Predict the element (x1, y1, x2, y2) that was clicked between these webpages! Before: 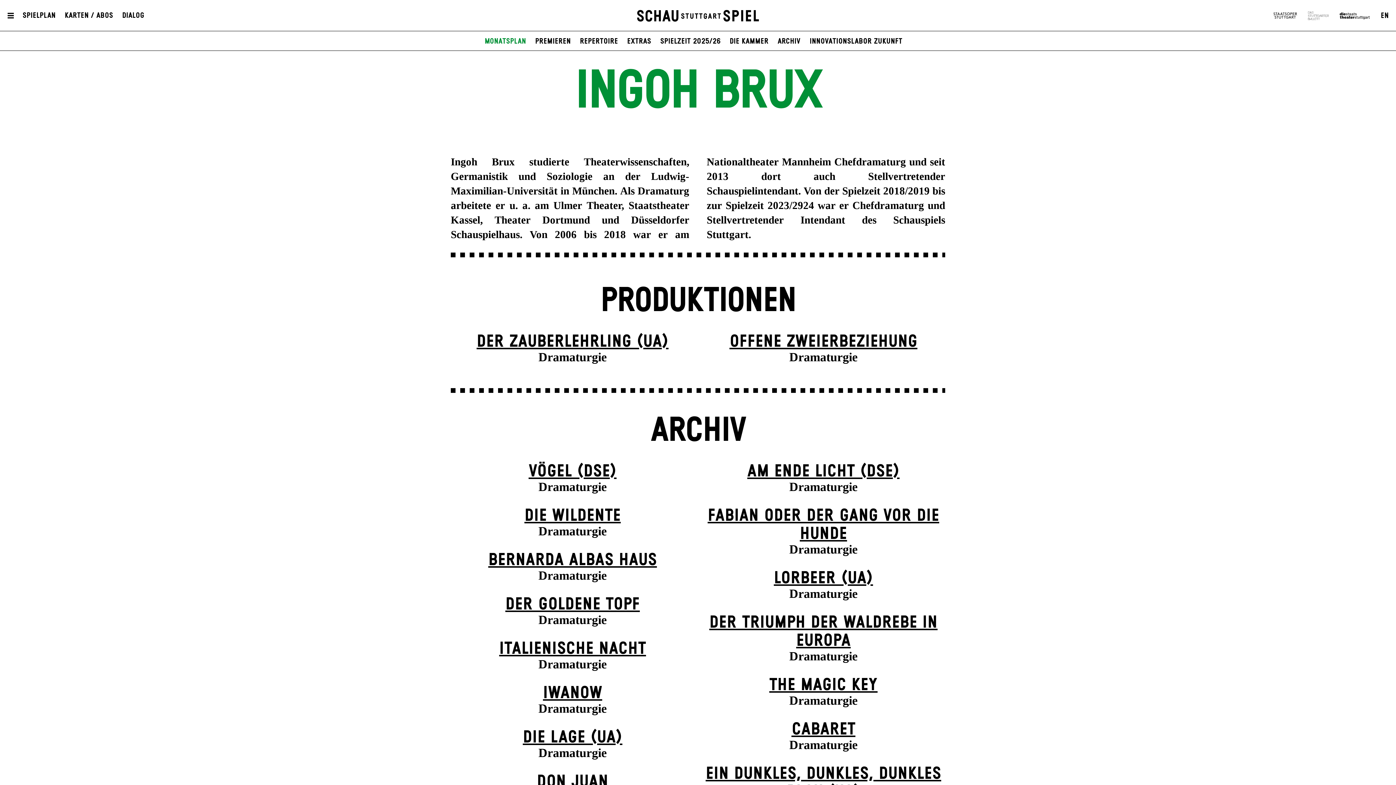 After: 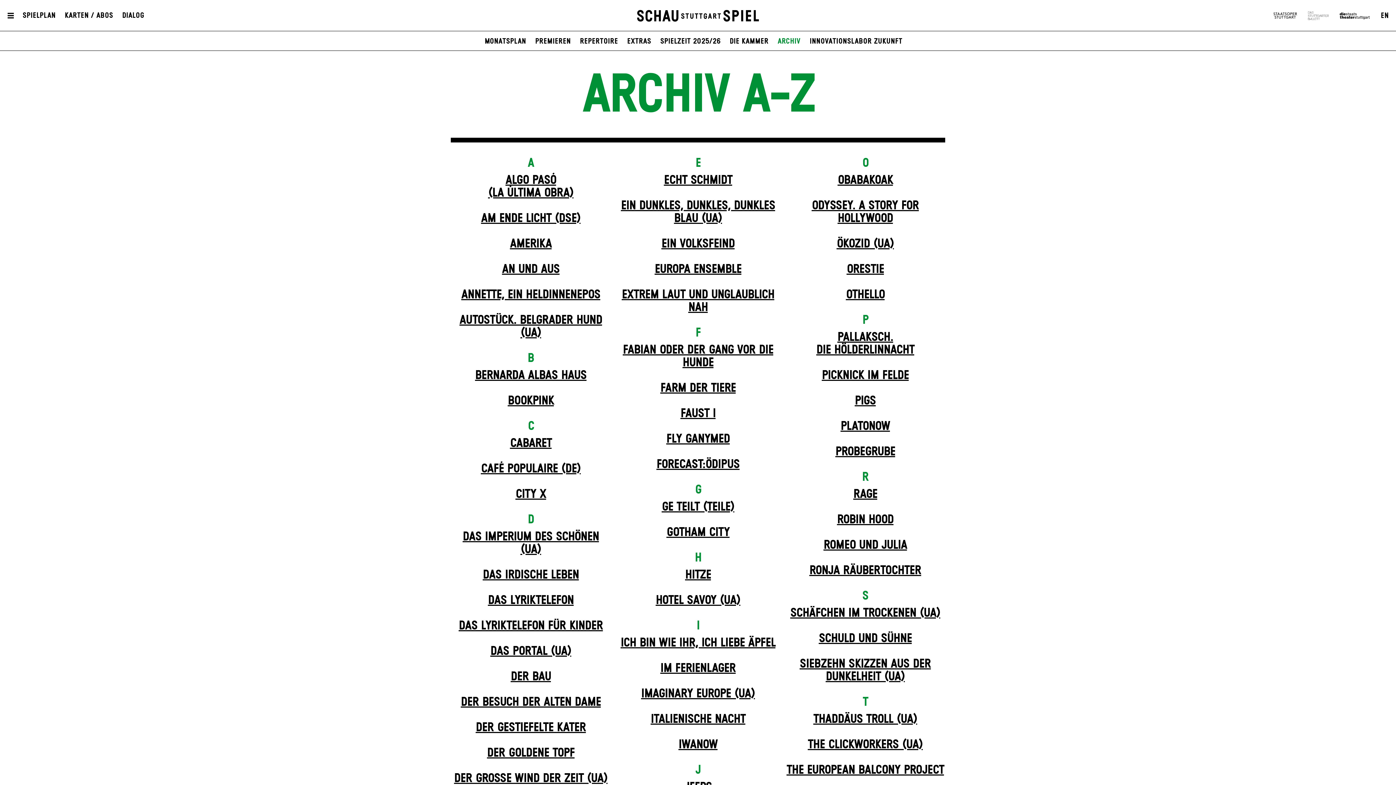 Action: label: Archiv bbox: (777, 37, 800, 45)